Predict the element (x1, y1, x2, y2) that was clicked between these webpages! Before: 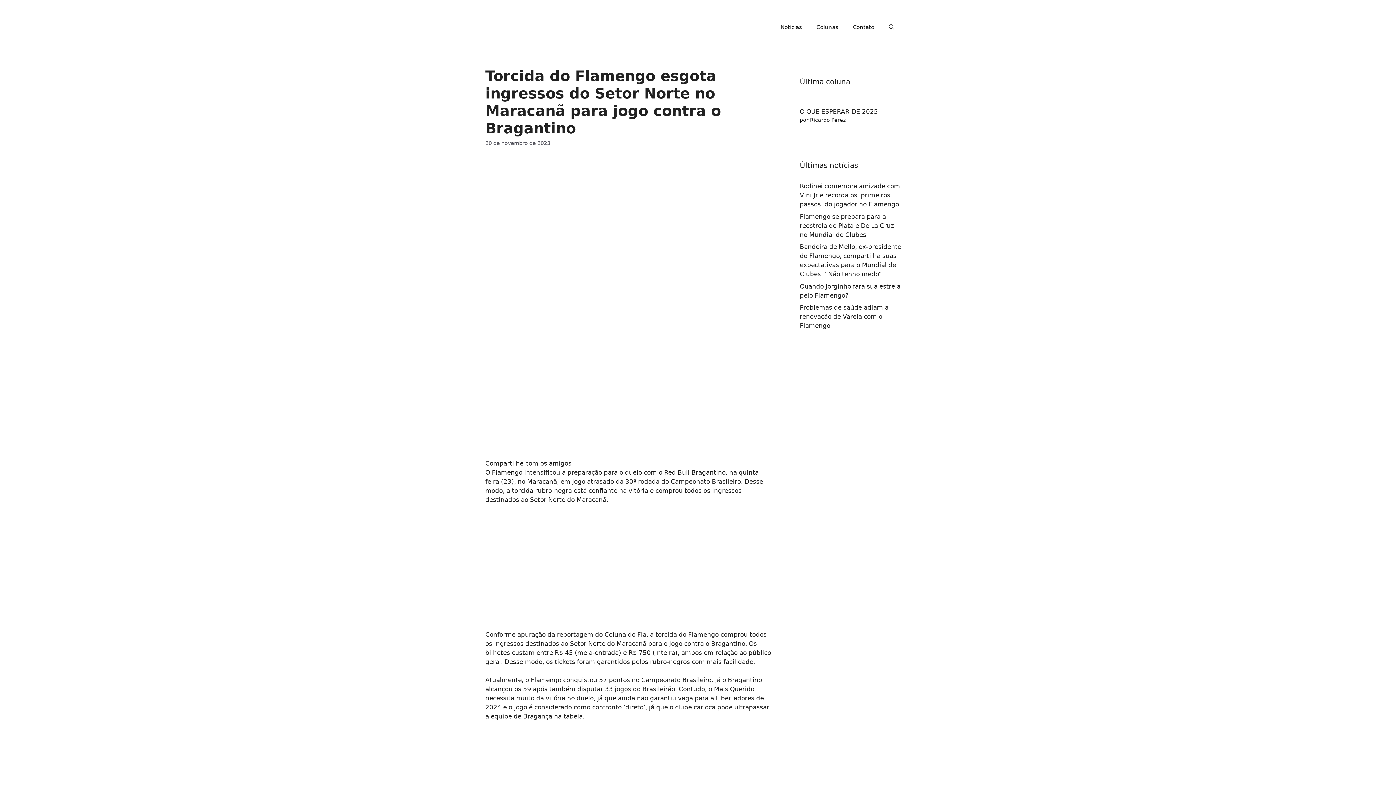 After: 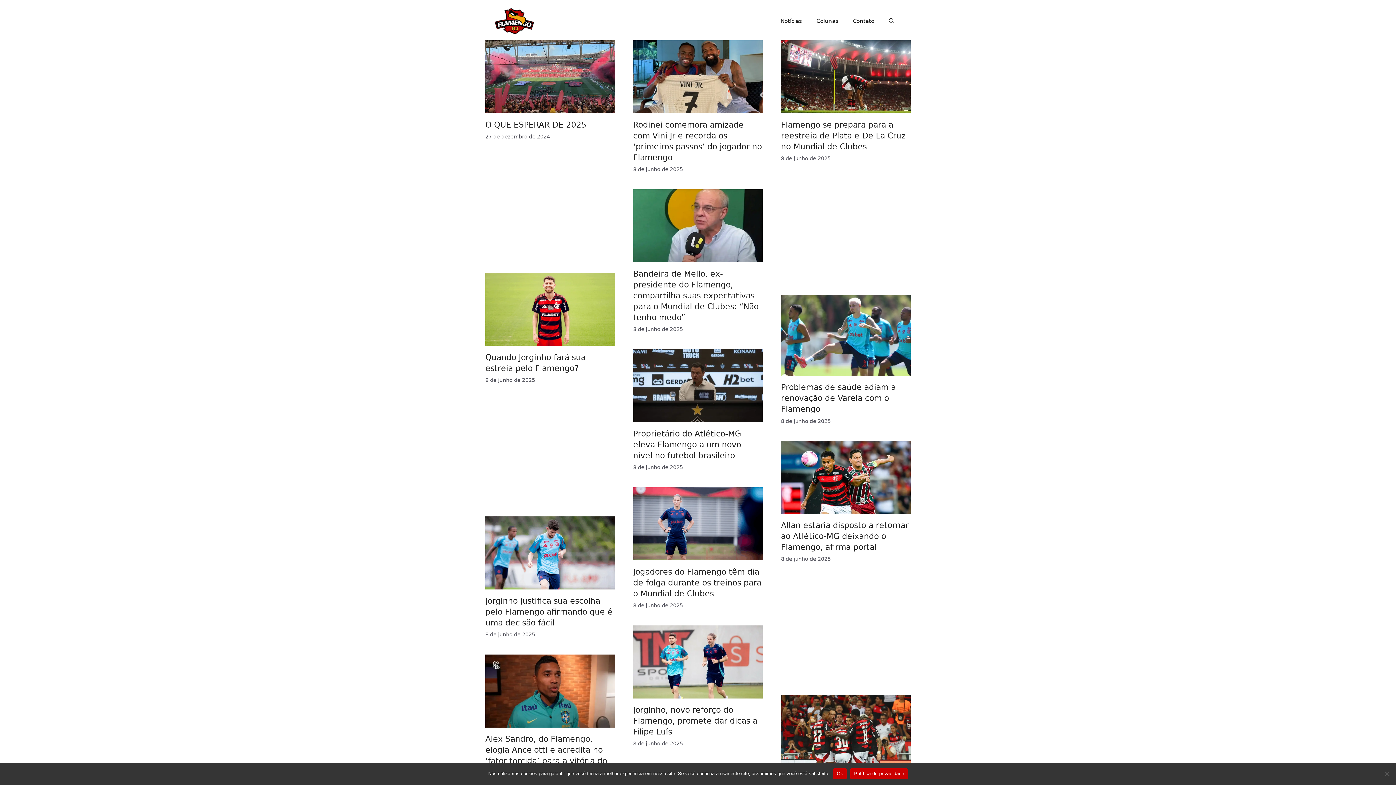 Action: bbox: (773, 16, 809, 38) label: Notícias